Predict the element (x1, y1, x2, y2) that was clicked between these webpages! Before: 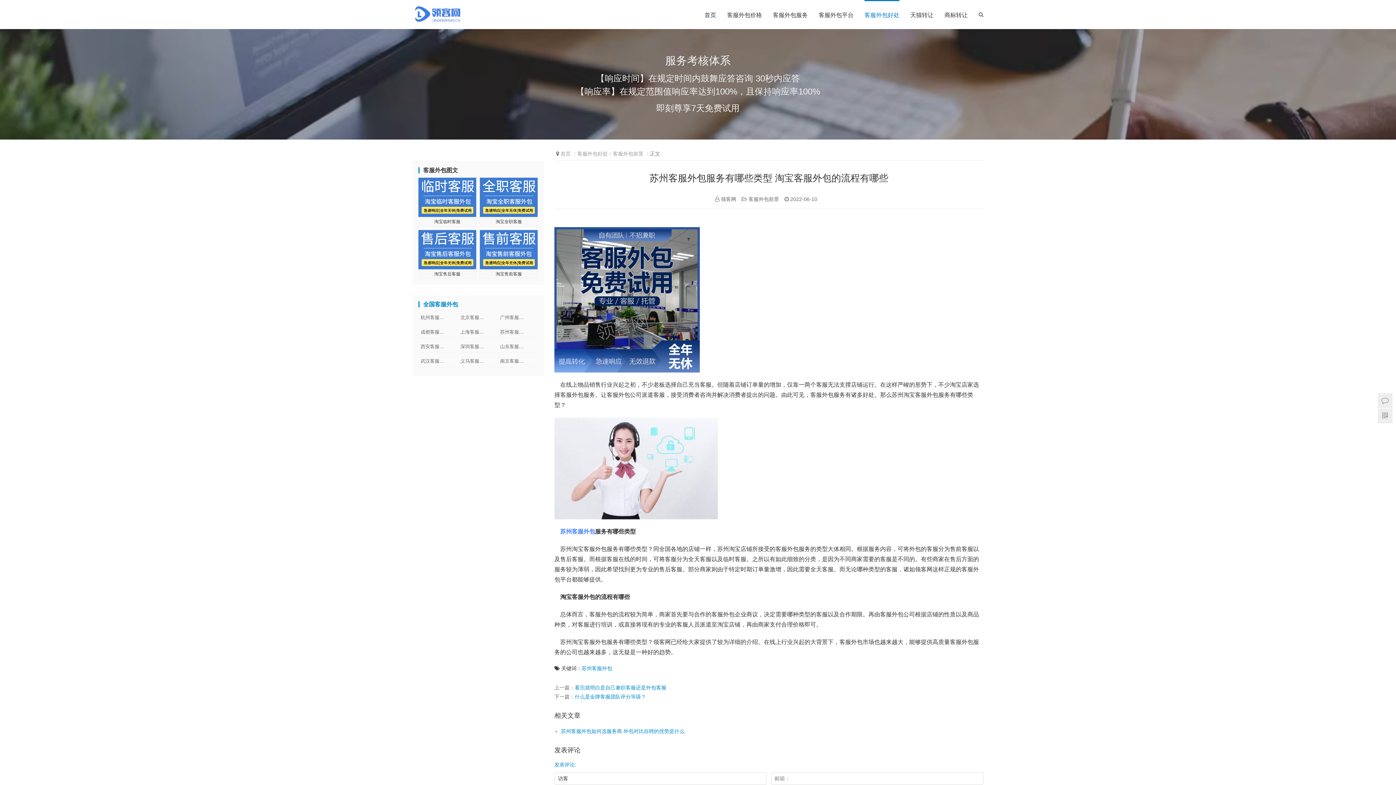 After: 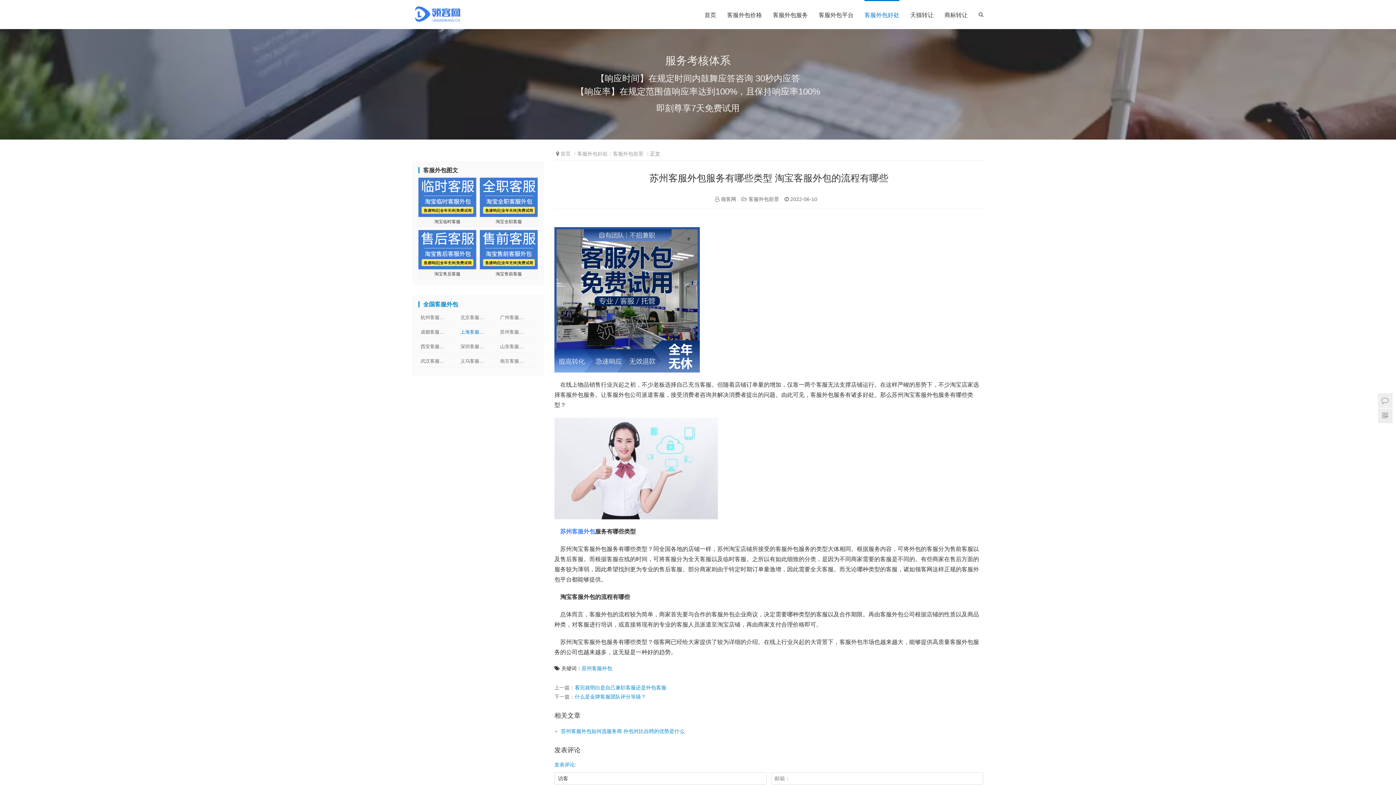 Action: label: 上海客服外包 bbox: (458, 326, 495, 338)